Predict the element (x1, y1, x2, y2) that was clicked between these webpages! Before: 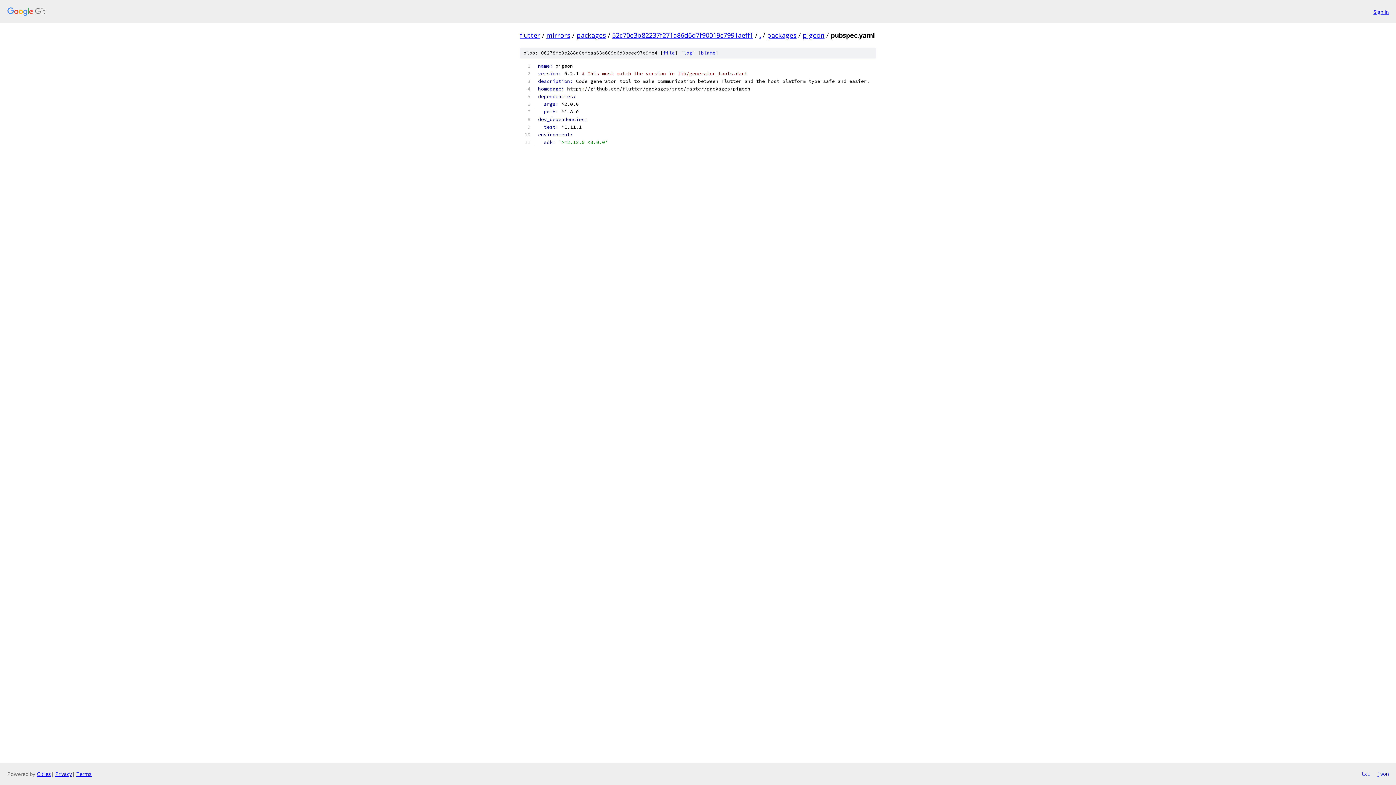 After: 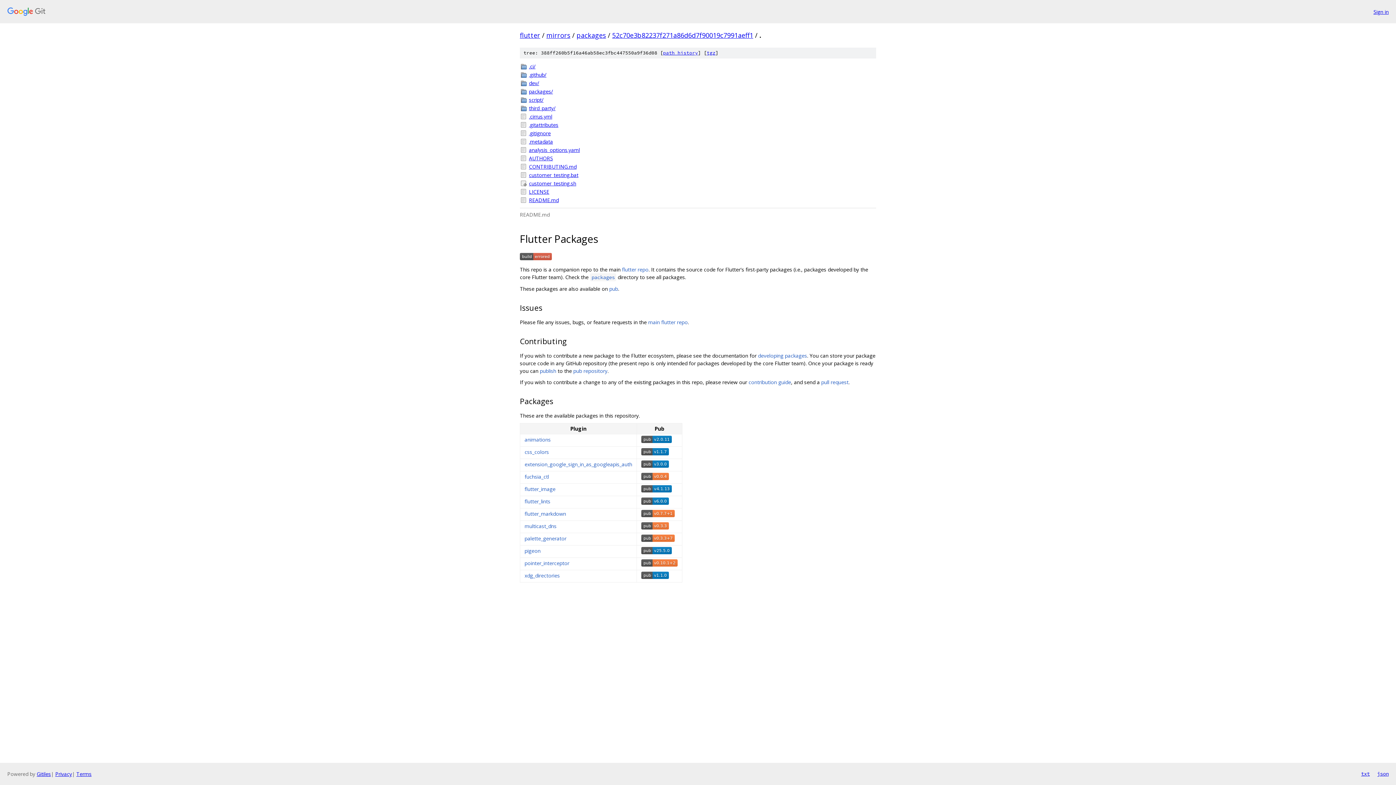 Action: label: . bbox: (759, 30, 761, 39)